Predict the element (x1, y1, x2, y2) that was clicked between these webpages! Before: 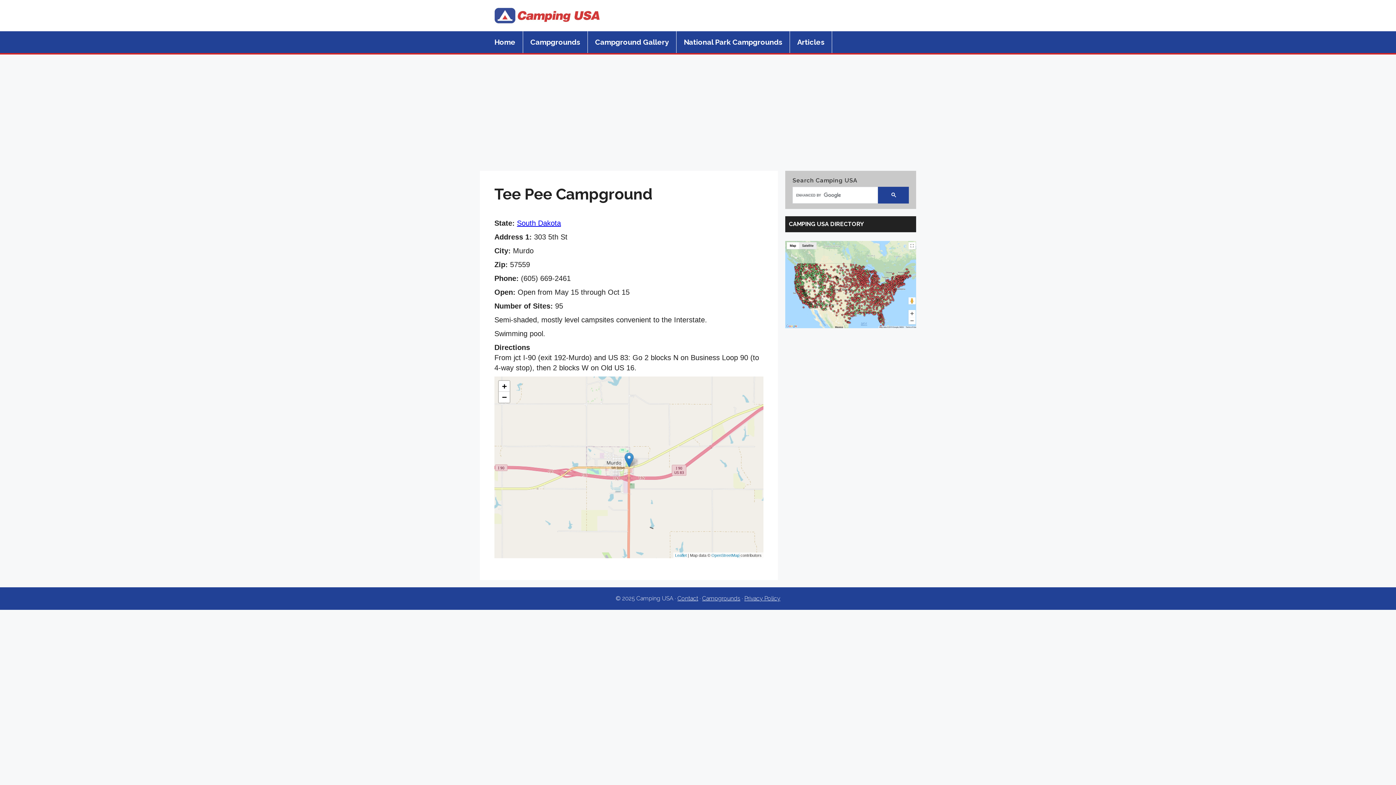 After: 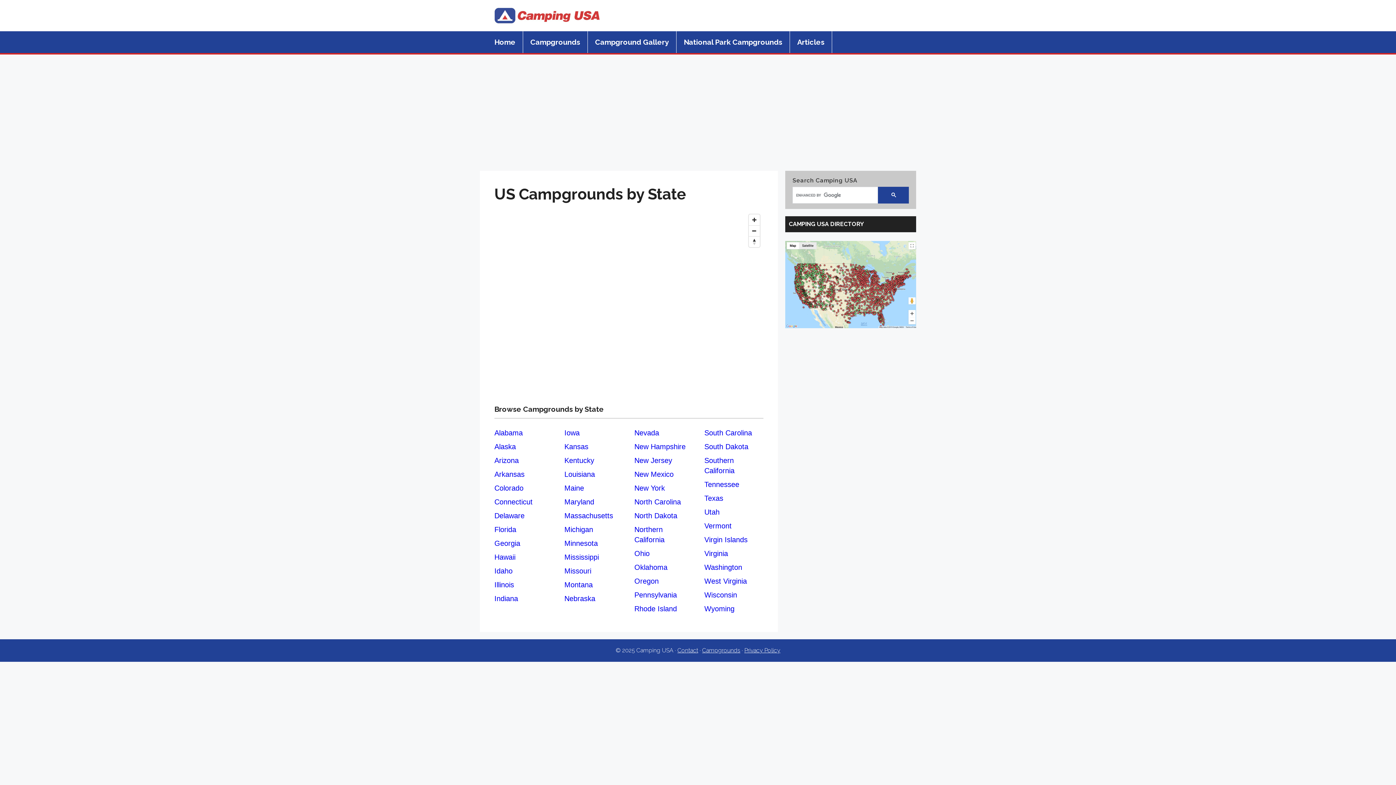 Action: bbox: (523, 31, 588, 53) label: Campgrounds